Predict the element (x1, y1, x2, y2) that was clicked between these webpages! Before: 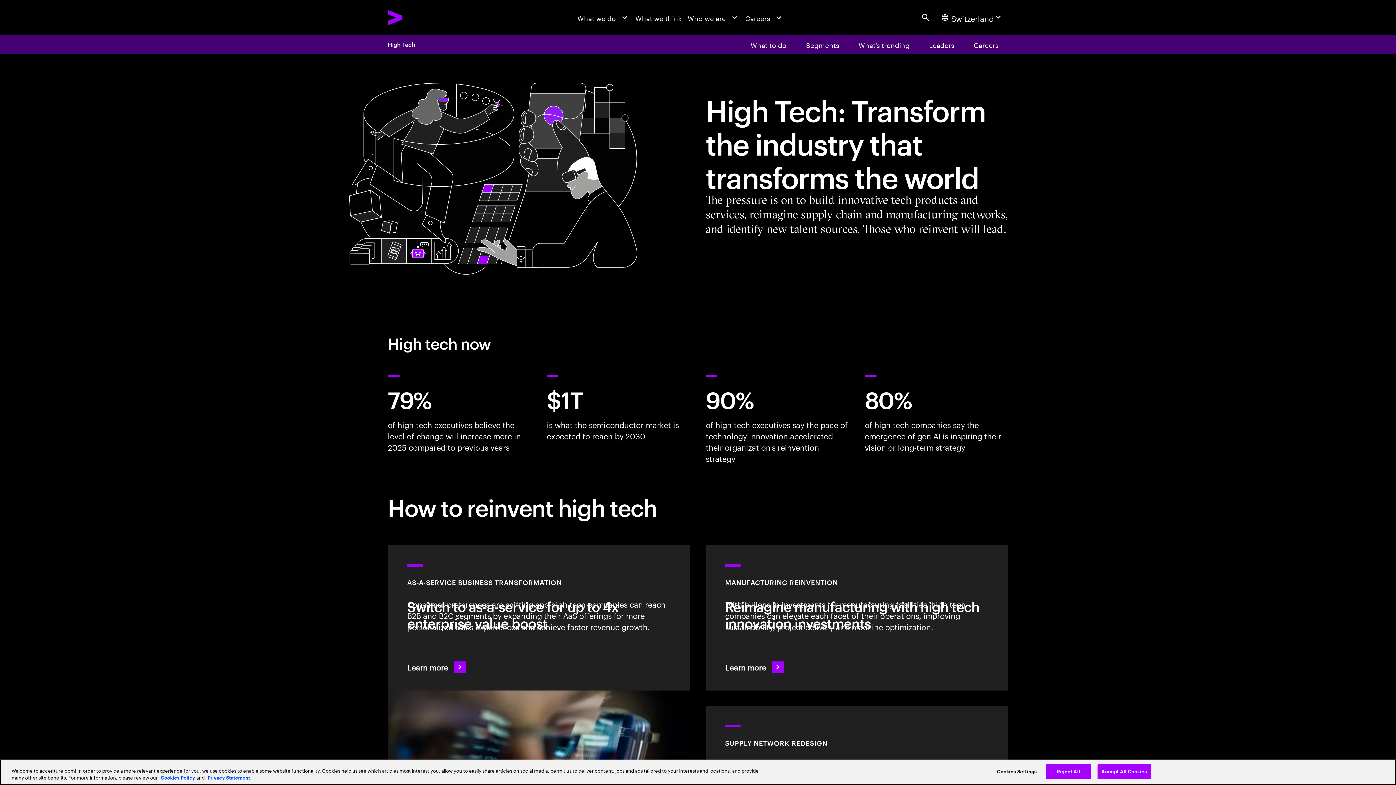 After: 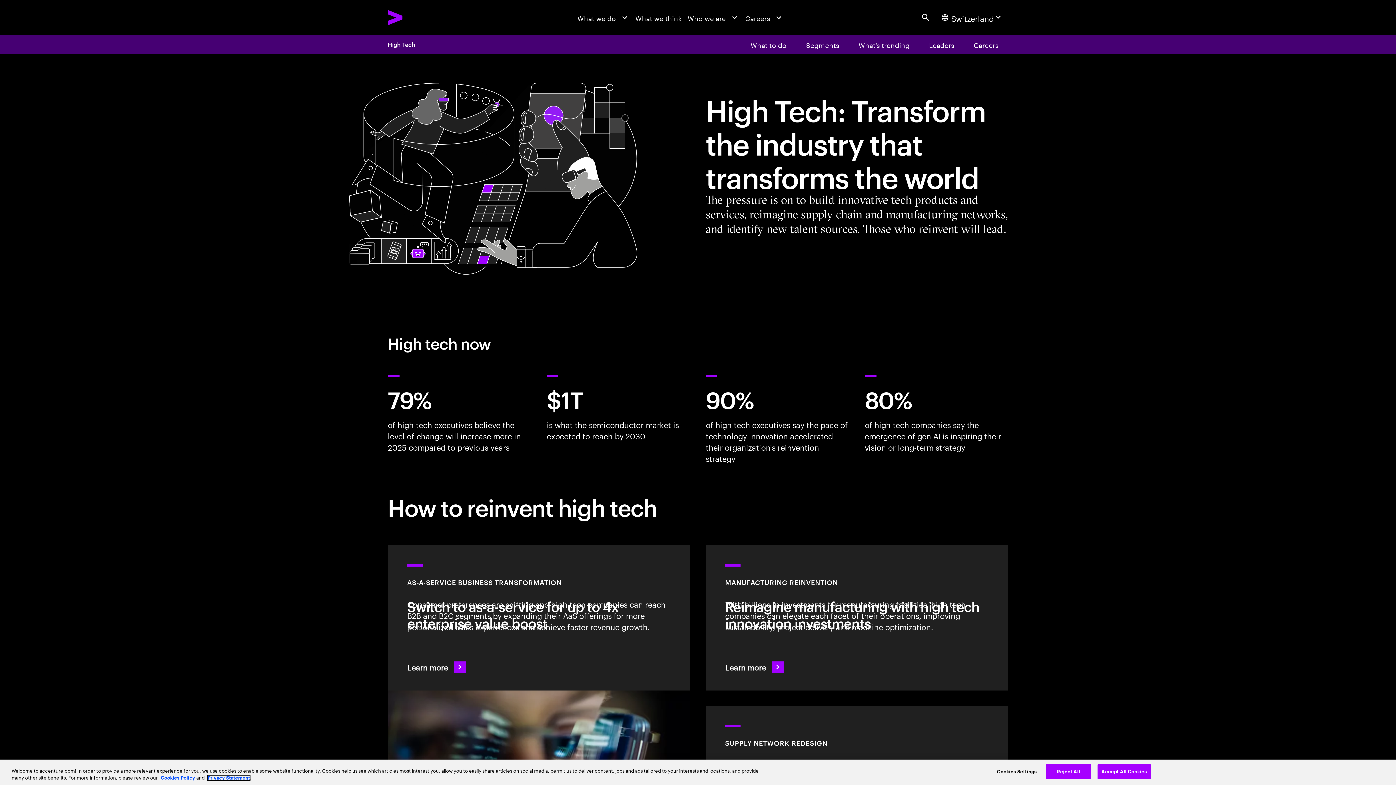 Action: label: Privacy Statement bbox: (207, 776, 250, 780)